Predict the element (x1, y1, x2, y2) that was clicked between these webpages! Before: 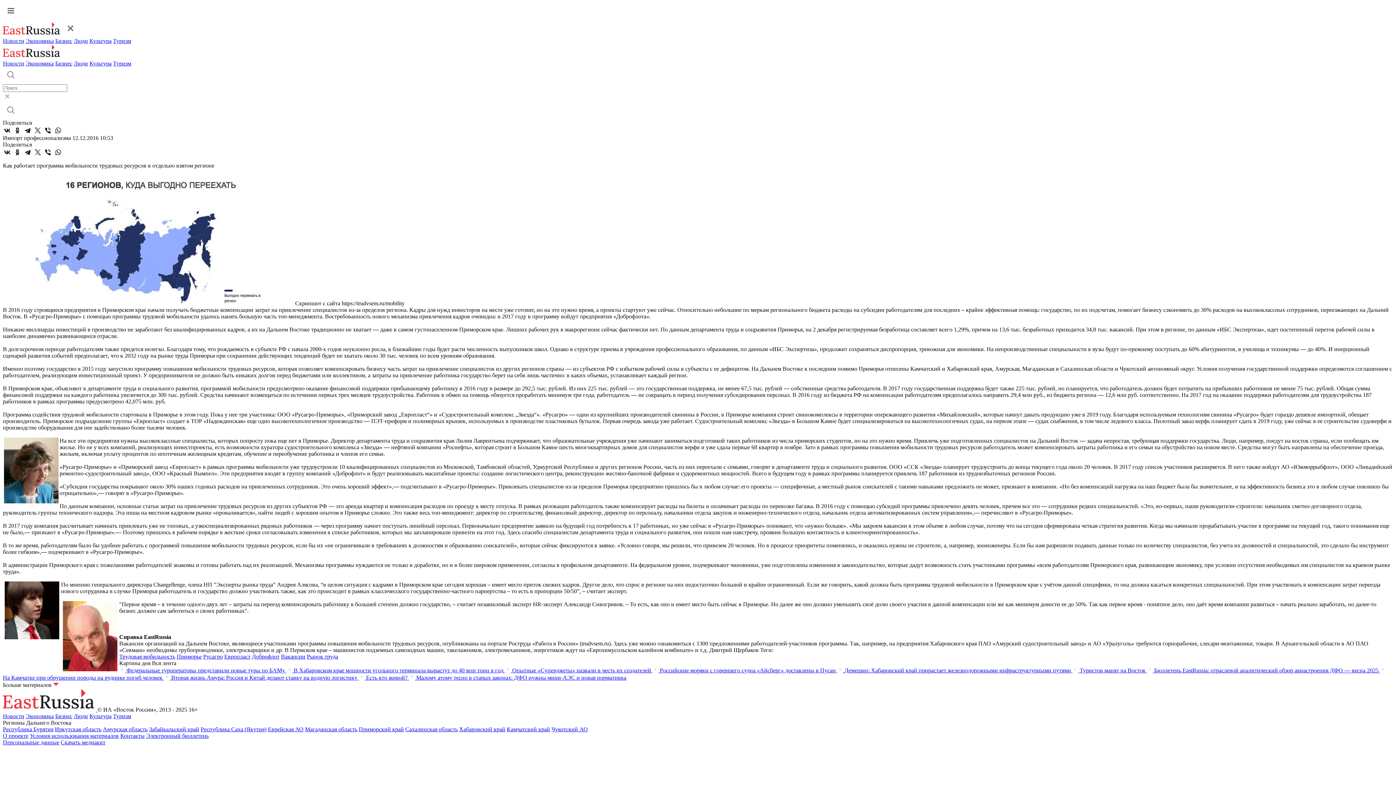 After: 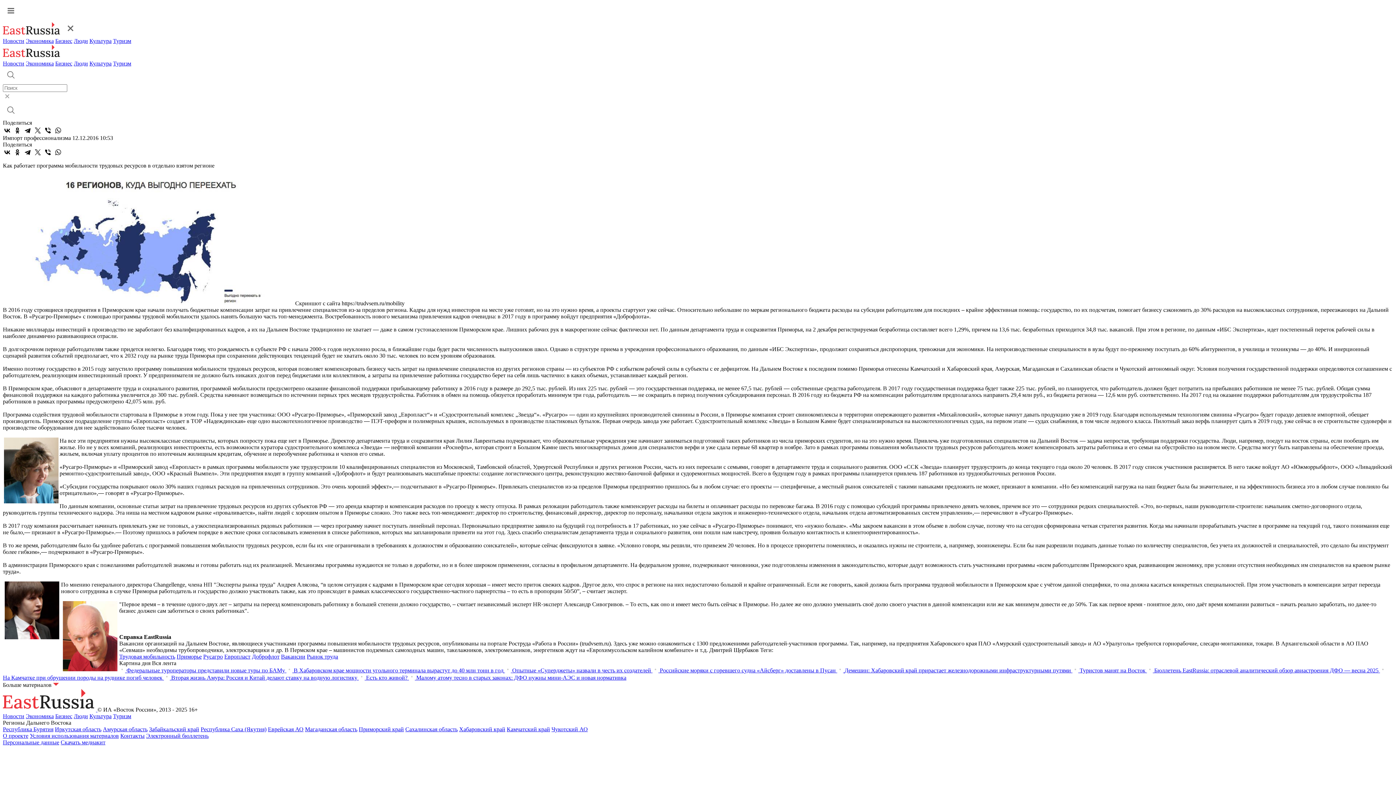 Action: bbox: (2, 95, 11, 101)